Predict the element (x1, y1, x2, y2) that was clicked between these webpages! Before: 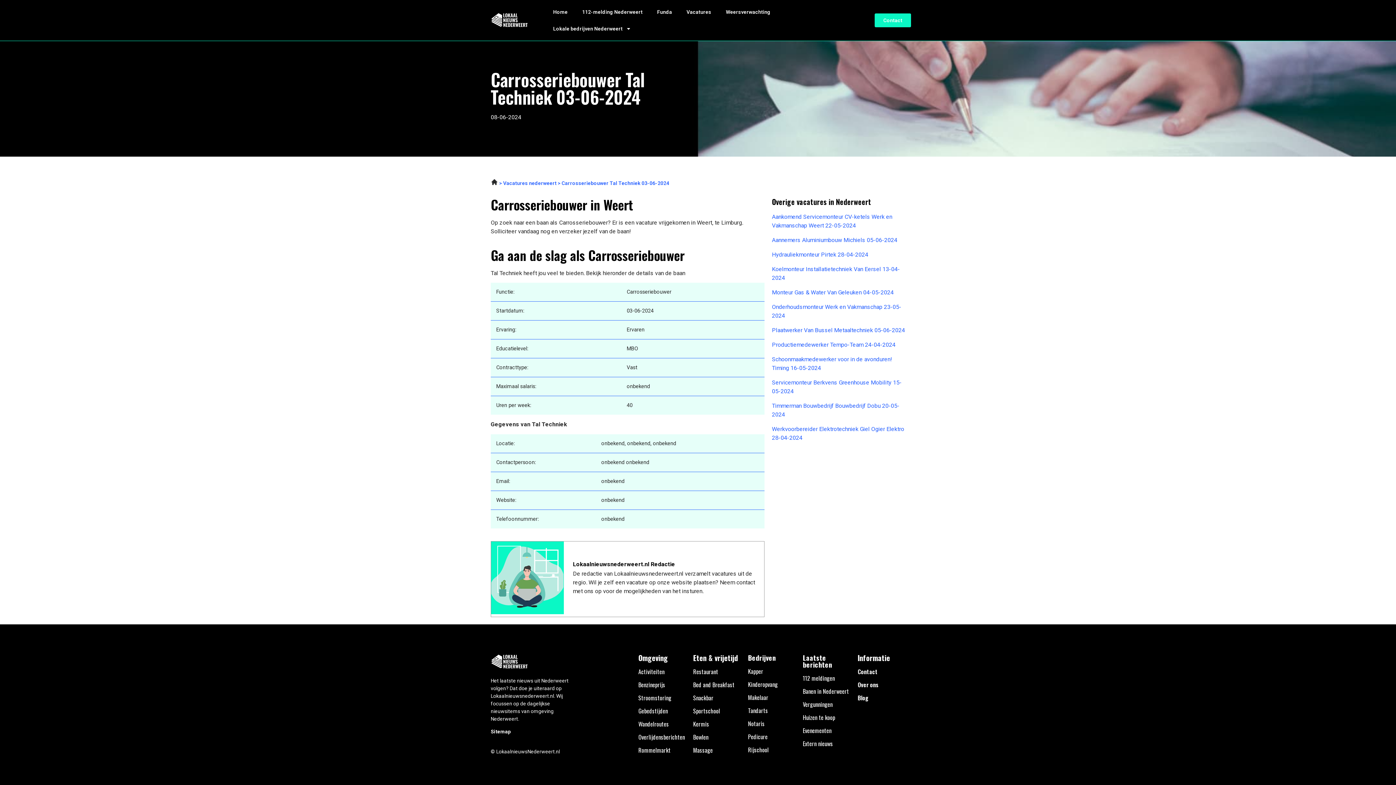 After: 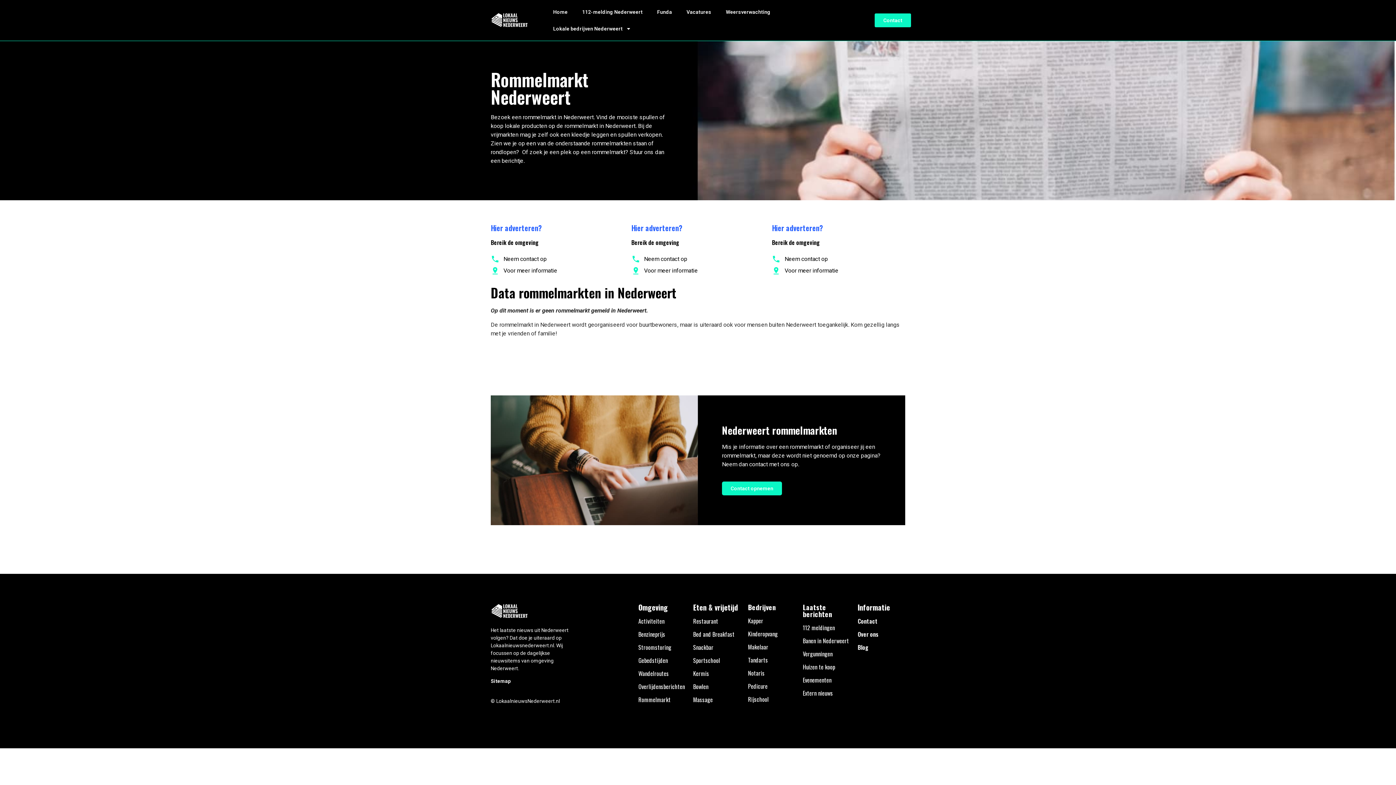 Action: bbox: (638, 746, 670, 754) label: Rommelmarkt